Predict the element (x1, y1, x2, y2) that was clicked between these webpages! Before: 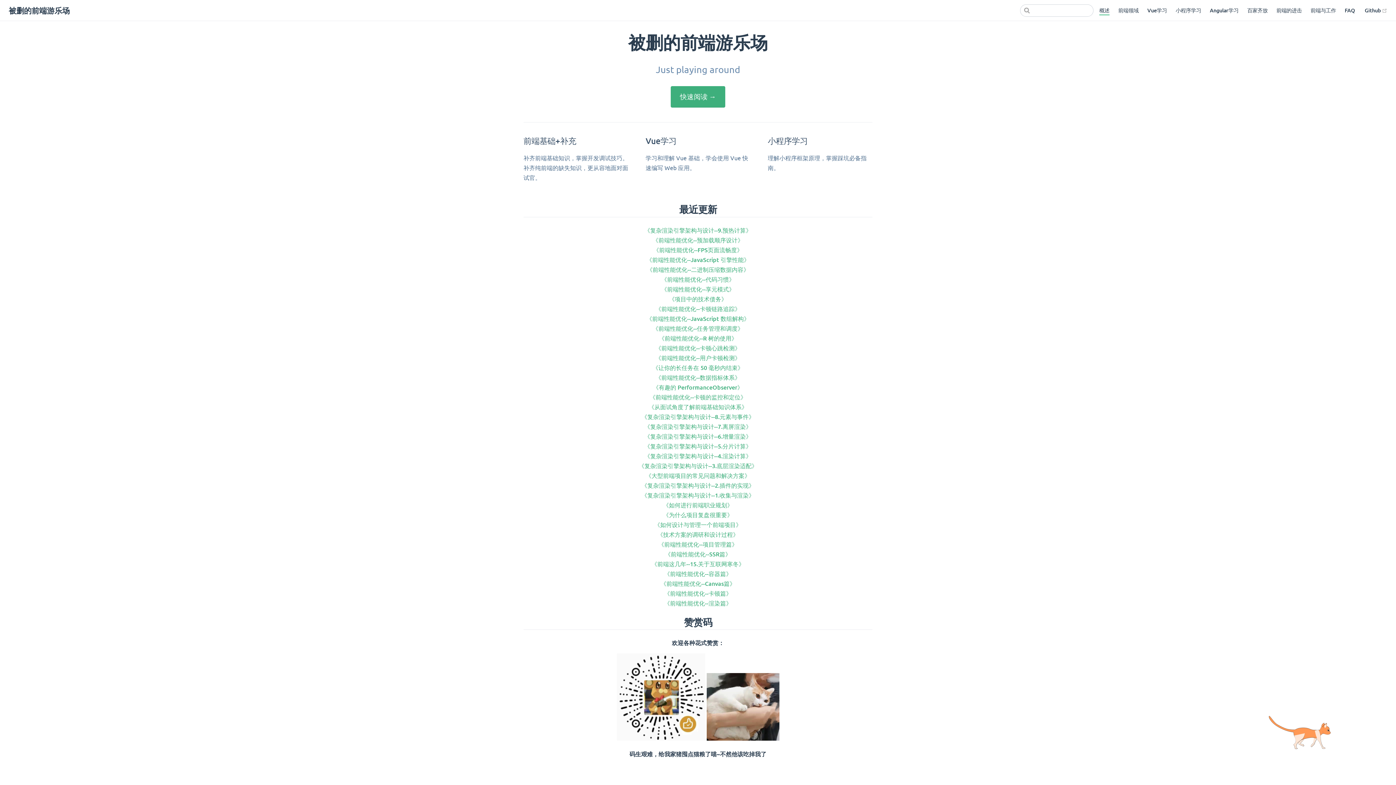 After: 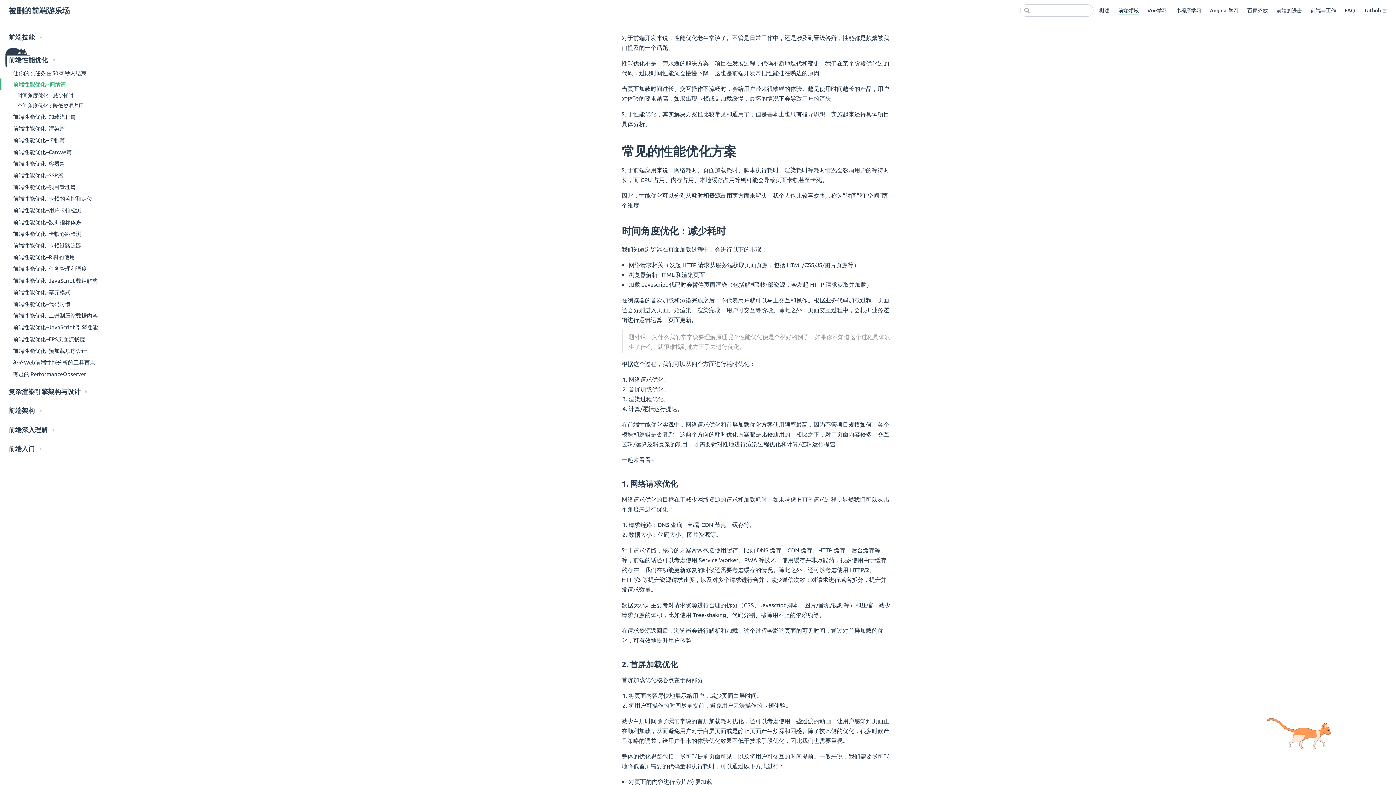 Action: label: 《前端性能优化--项目管理篇》 bbox: (658, 540, 737, 548)